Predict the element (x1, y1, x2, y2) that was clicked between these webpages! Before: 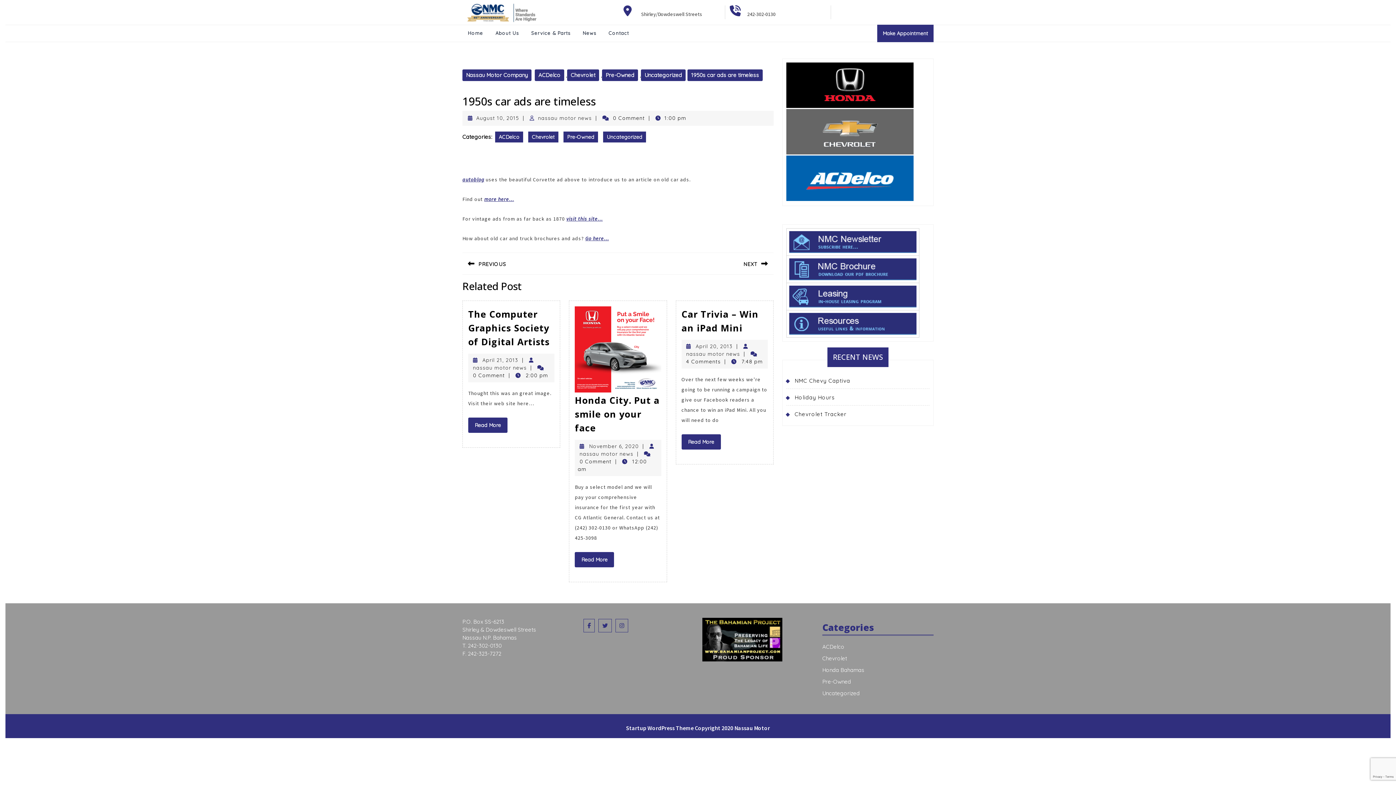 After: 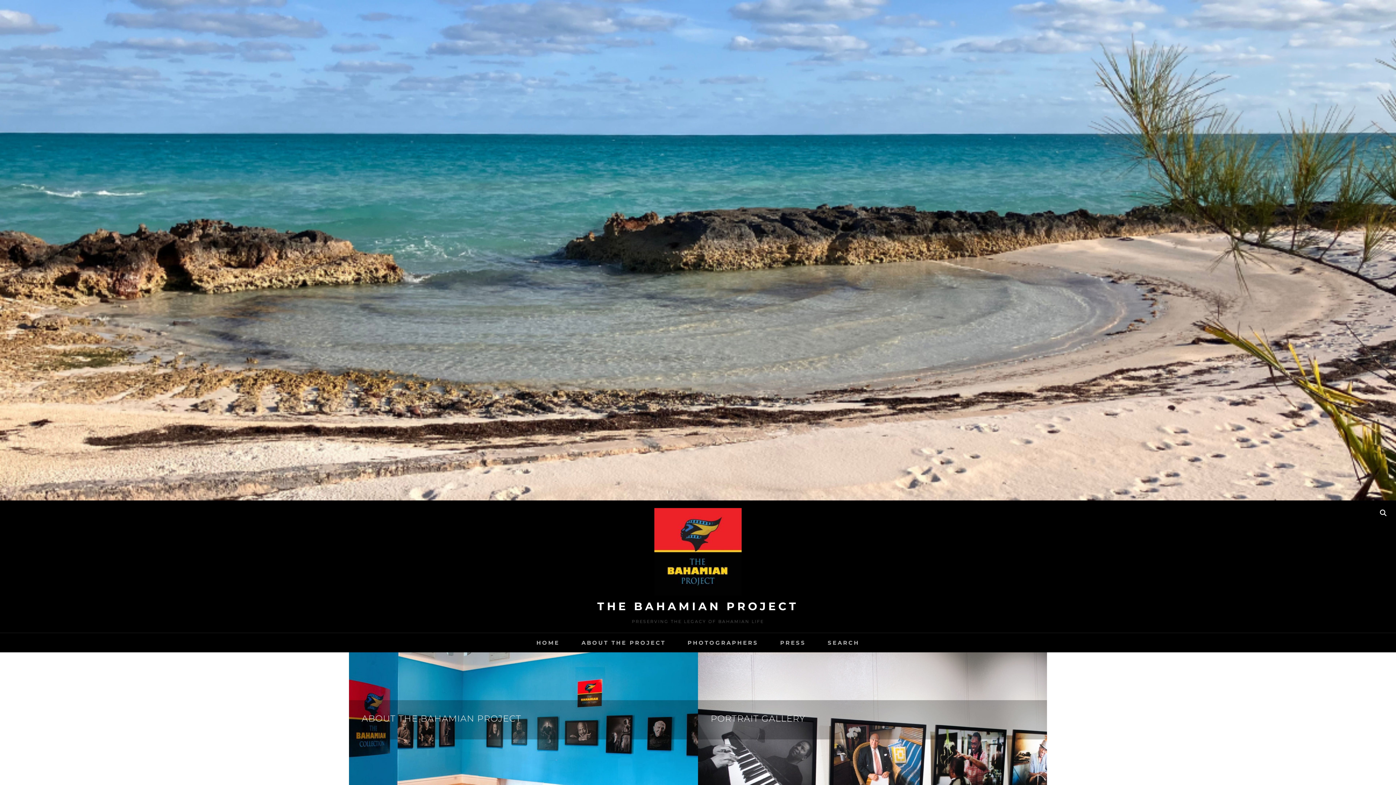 Action: bbox: (702, 636, 782, 642)